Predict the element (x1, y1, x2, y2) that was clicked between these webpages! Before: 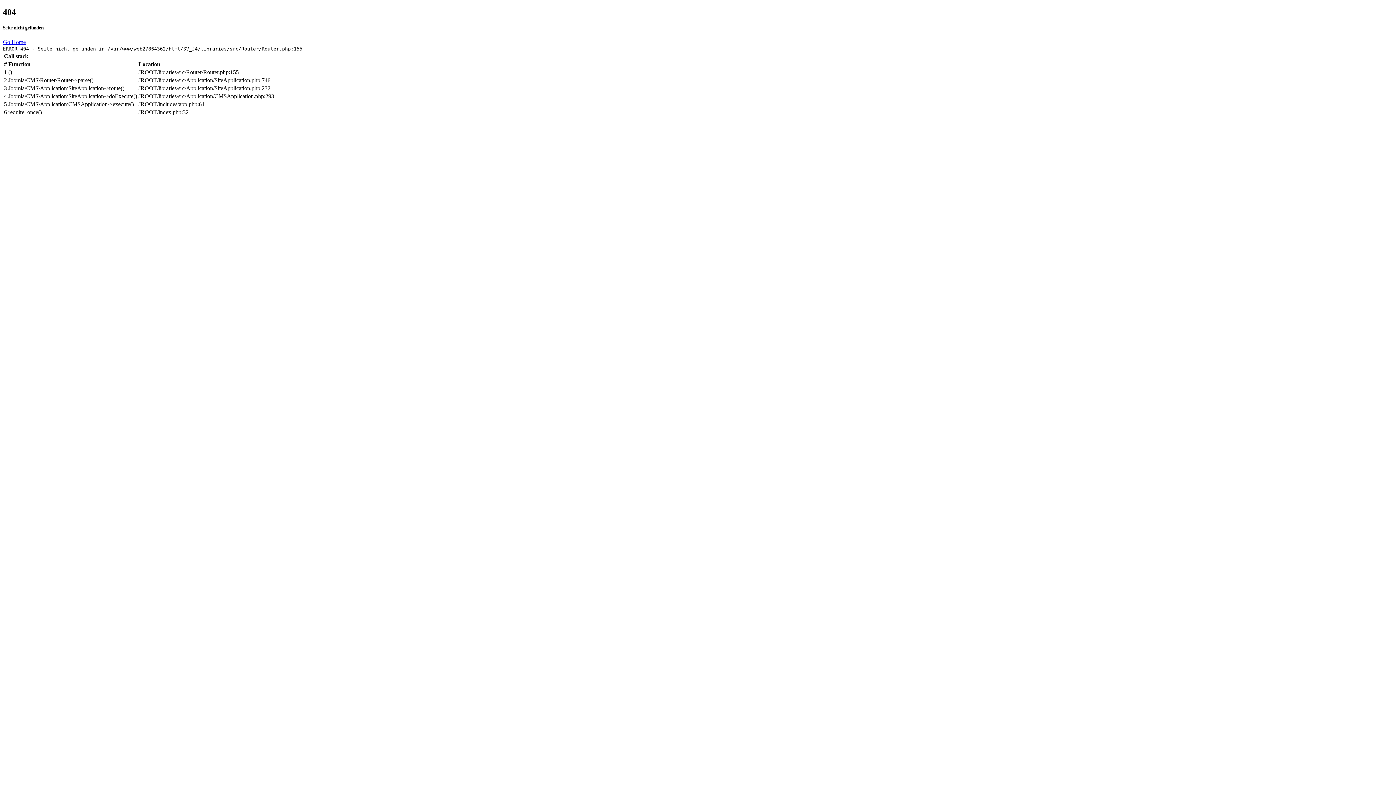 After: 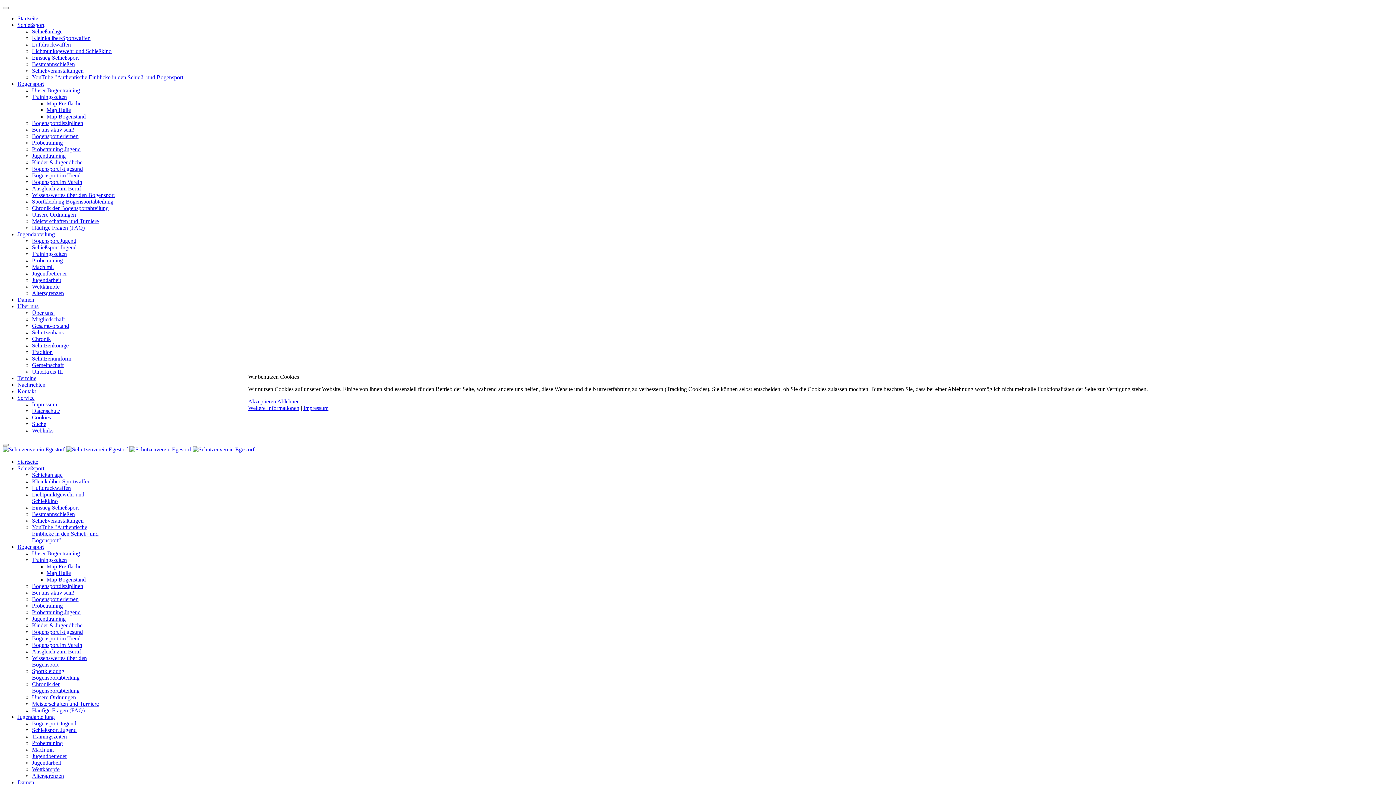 Action: label: Go Home bbox: (2, 39, 25, 45)